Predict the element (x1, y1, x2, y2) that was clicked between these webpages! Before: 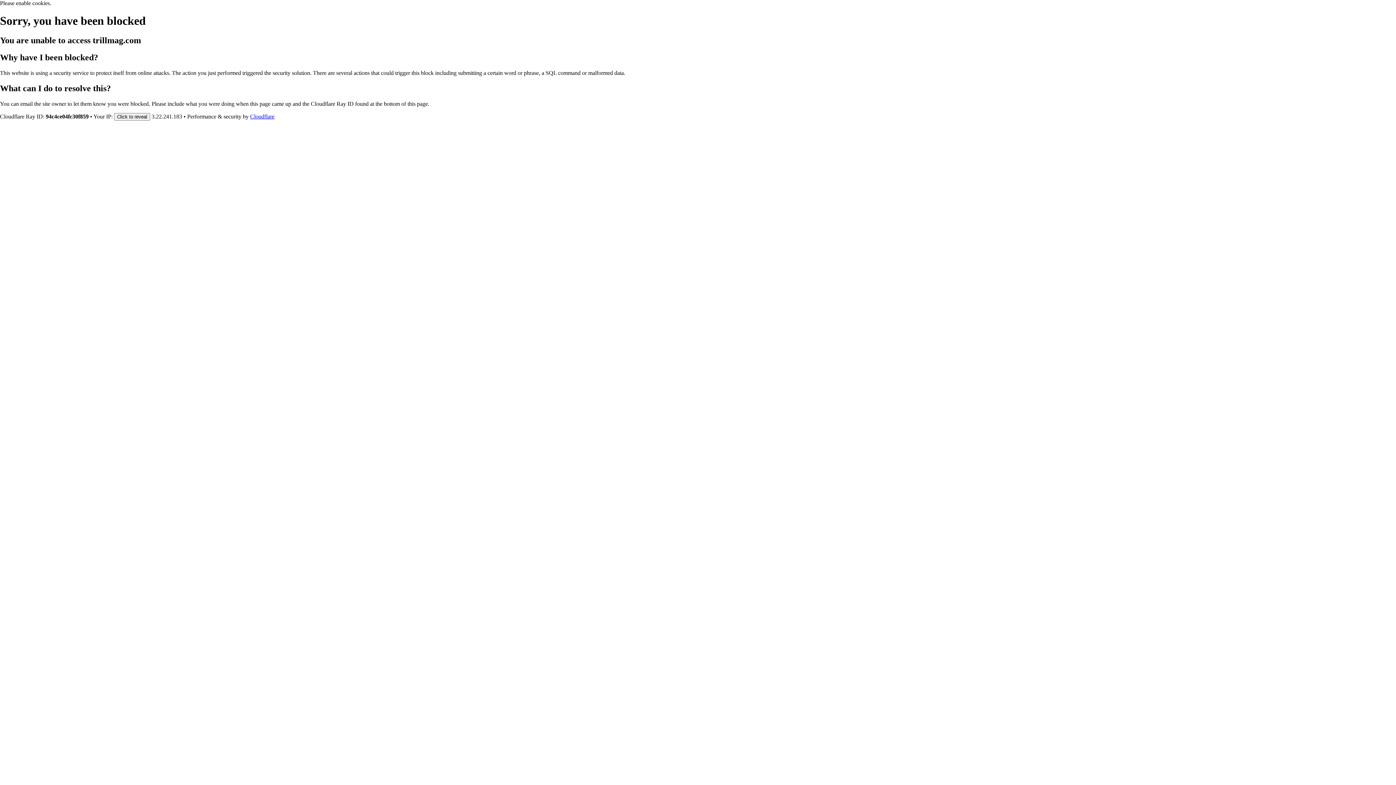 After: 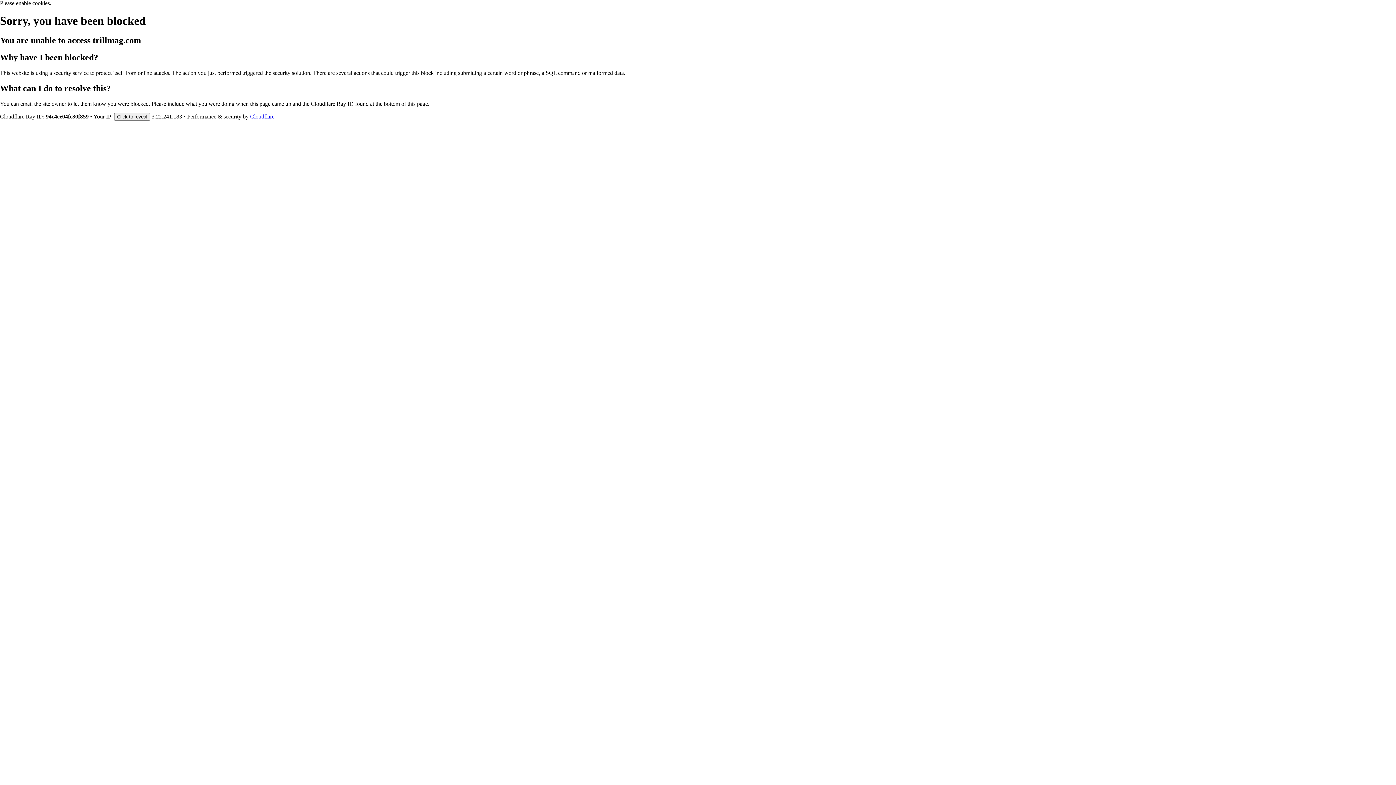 Action: bbox: (250, 113, 274, 119) label: Cloudflare